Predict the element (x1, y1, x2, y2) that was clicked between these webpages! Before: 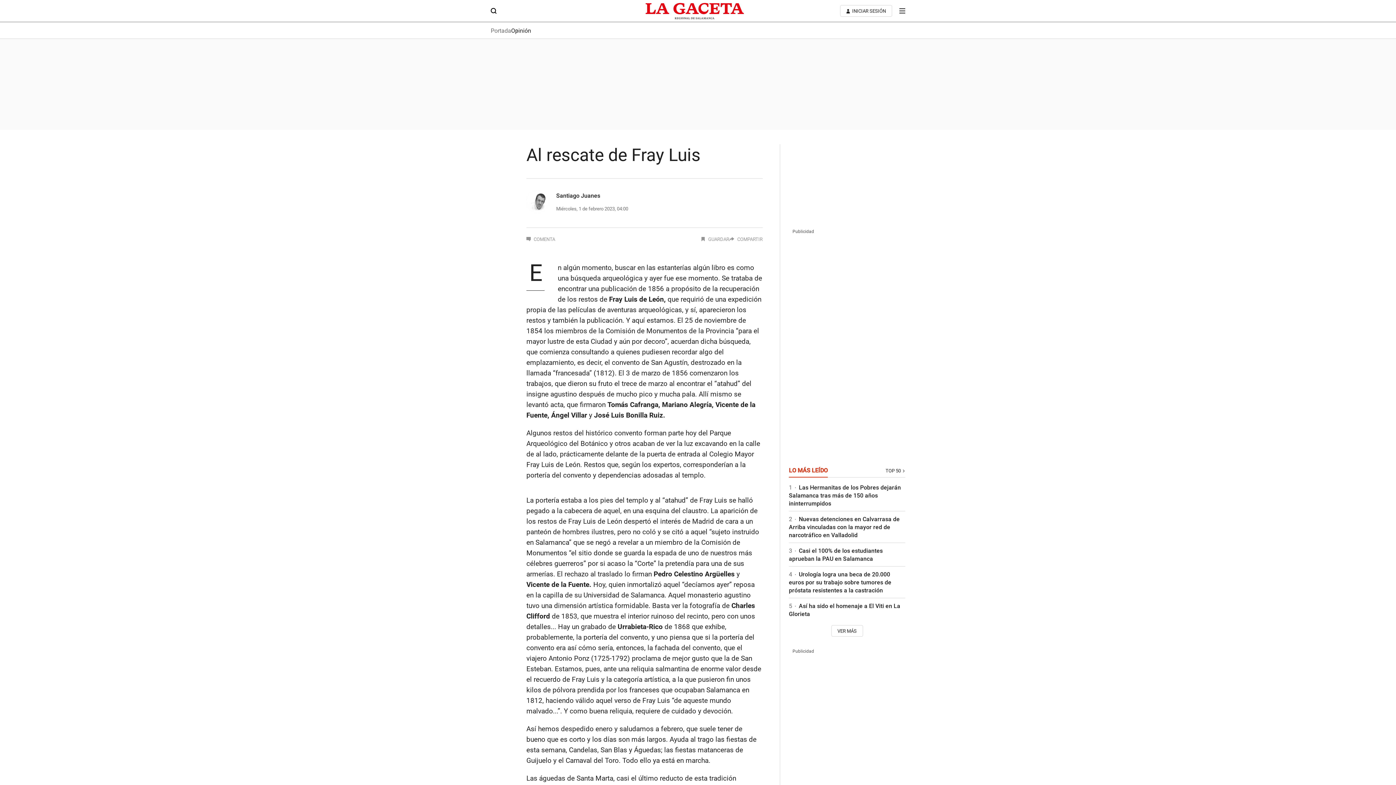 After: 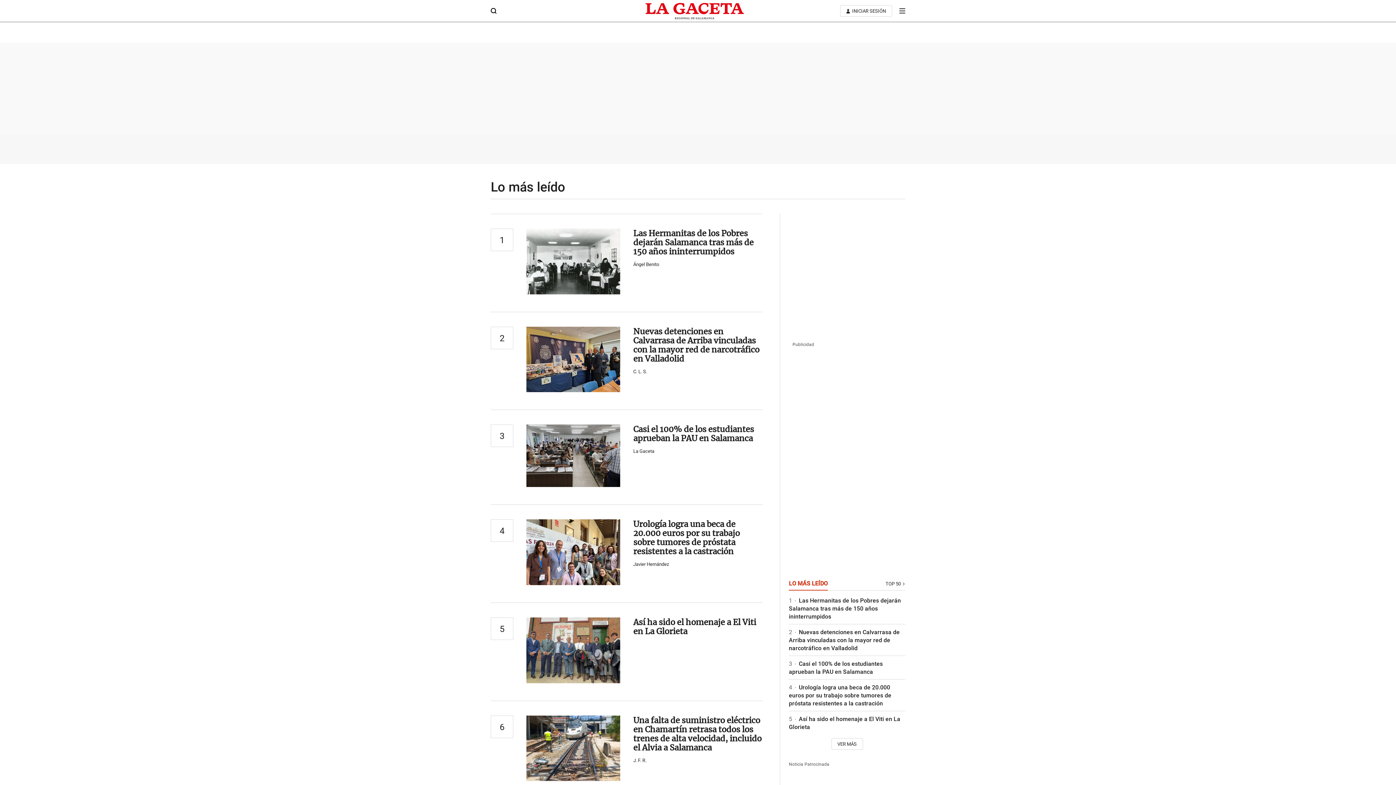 Action: label: TOP 50 bbox: (833, 468, 905, 473)